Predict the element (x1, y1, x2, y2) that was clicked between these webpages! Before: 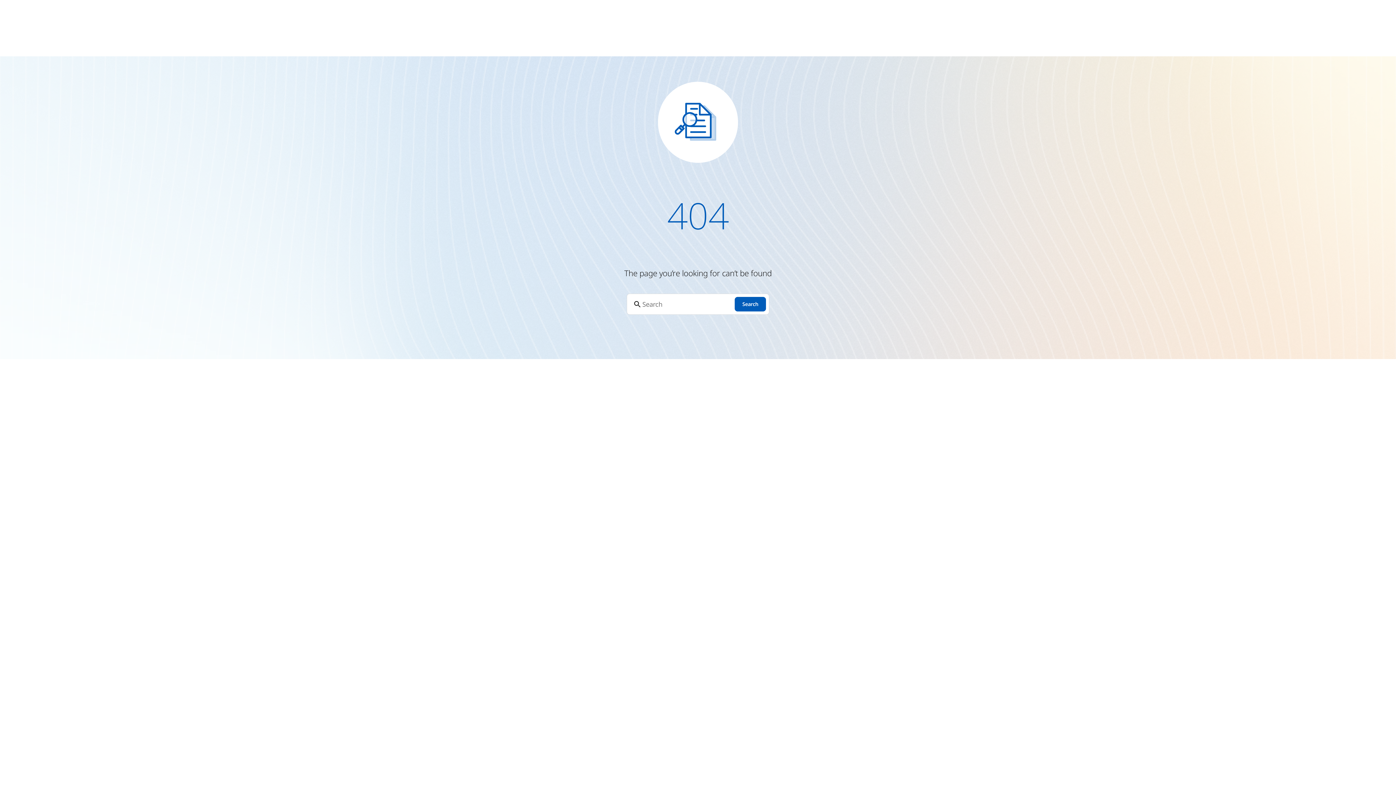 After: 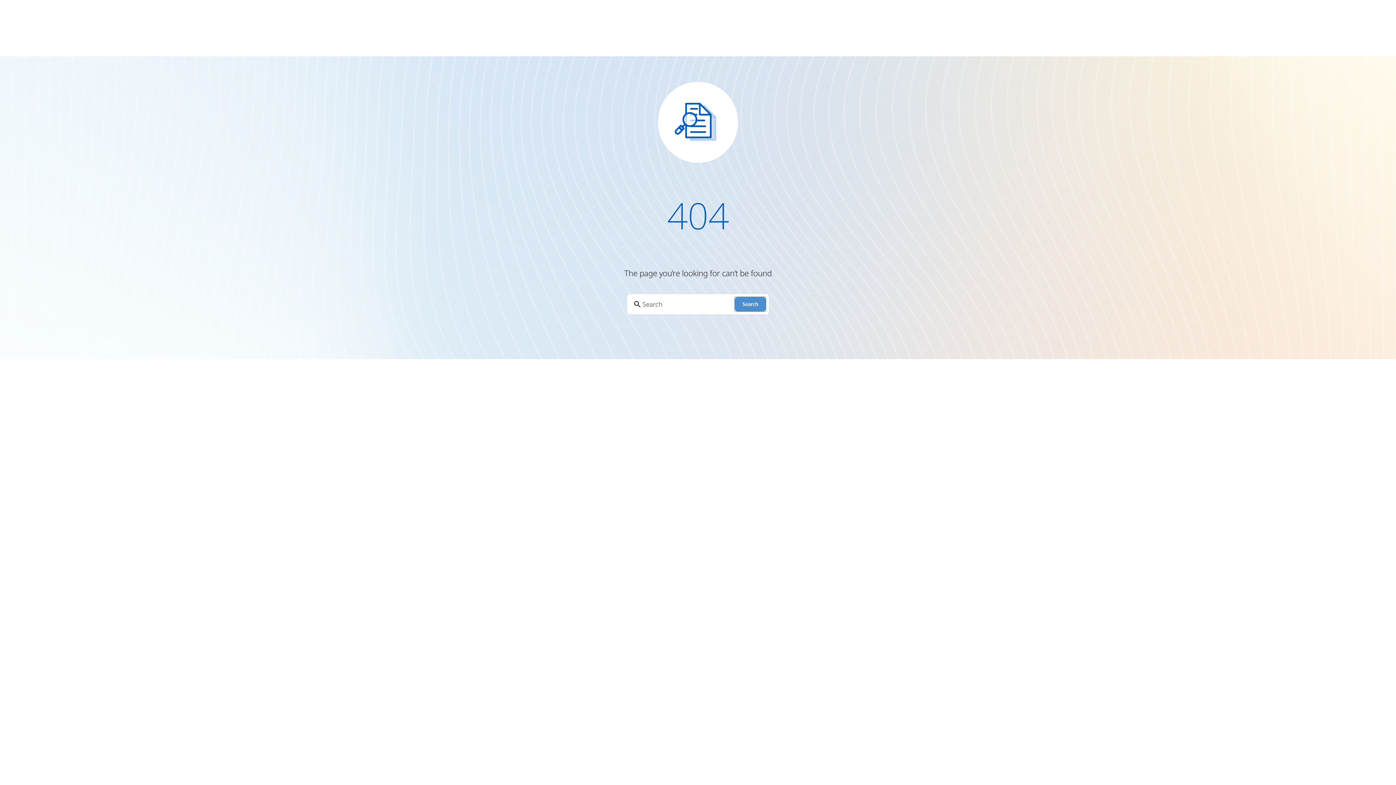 Action: label: Search bbox: (734, 296, 766, 311)